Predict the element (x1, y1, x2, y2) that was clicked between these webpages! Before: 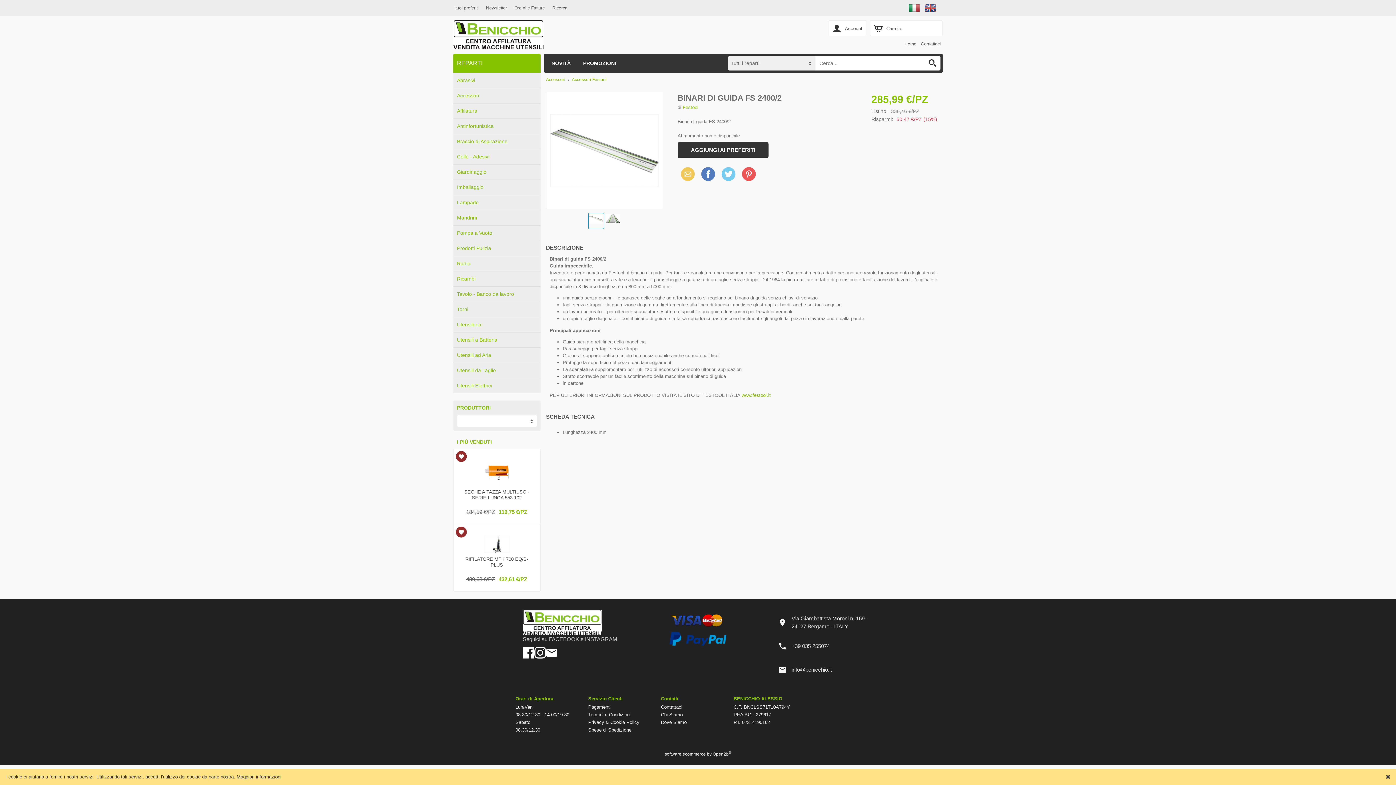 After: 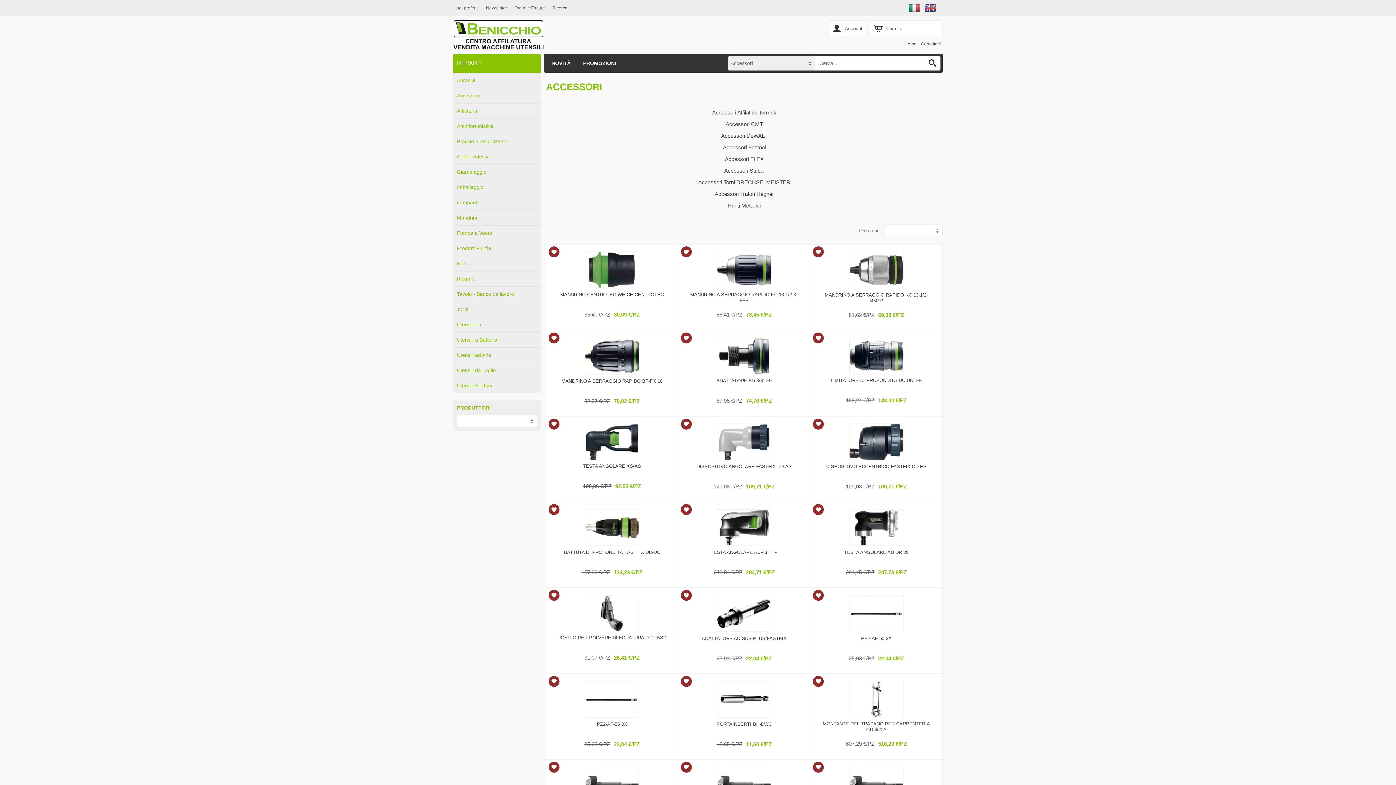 Action: label: Accessori bbox: (546, 77, 565, 82)